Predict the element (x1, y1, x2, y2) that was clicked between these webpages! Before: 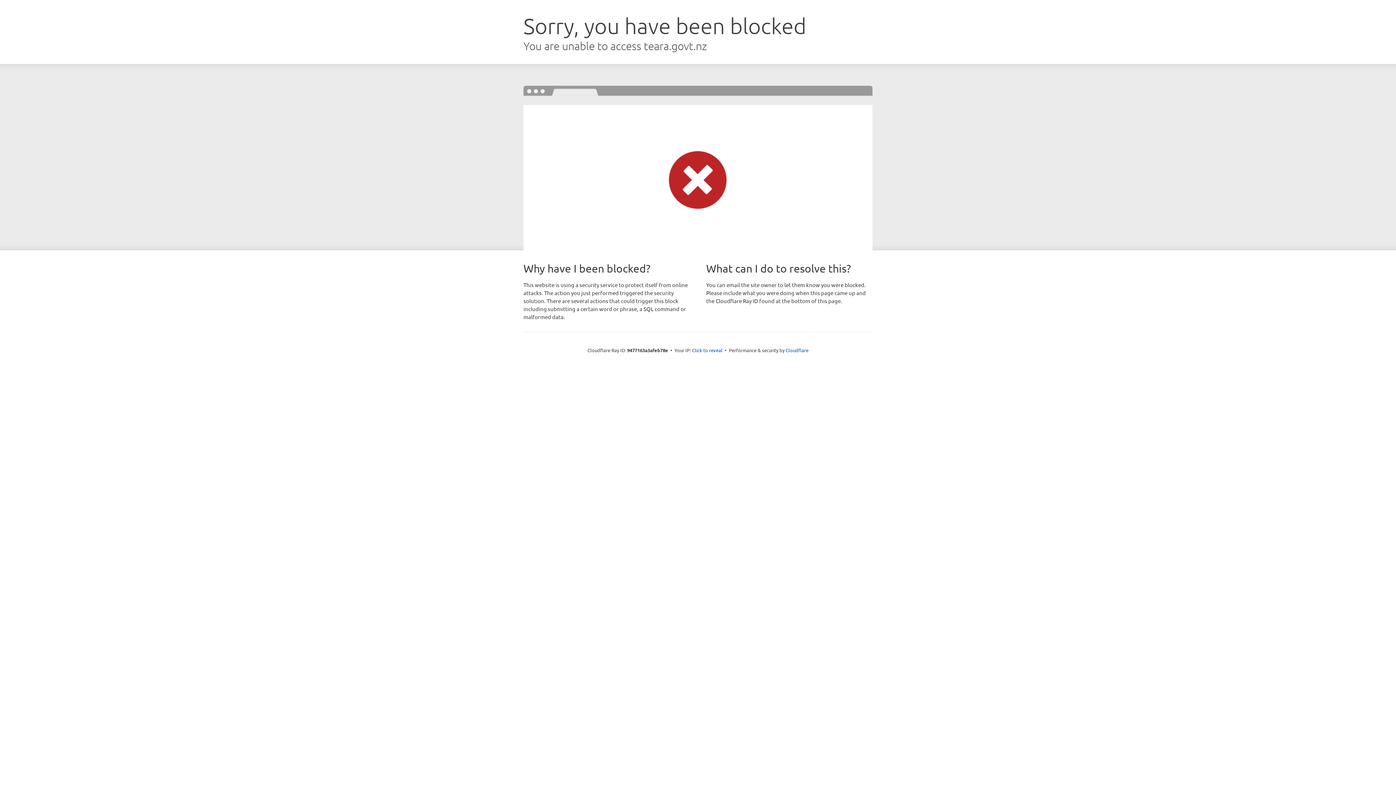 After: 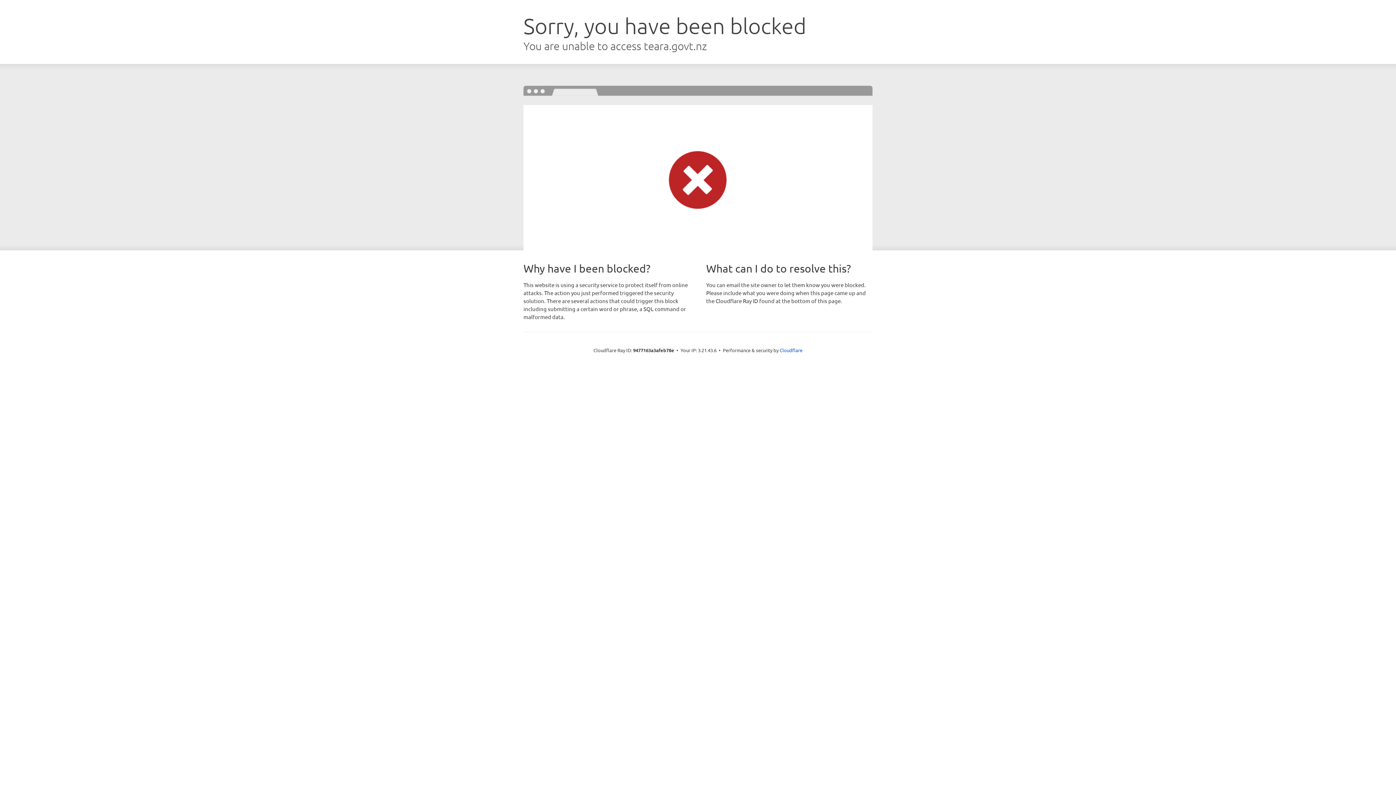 Action: label: Click to reveal bbox: (692, 346, 722, 353)